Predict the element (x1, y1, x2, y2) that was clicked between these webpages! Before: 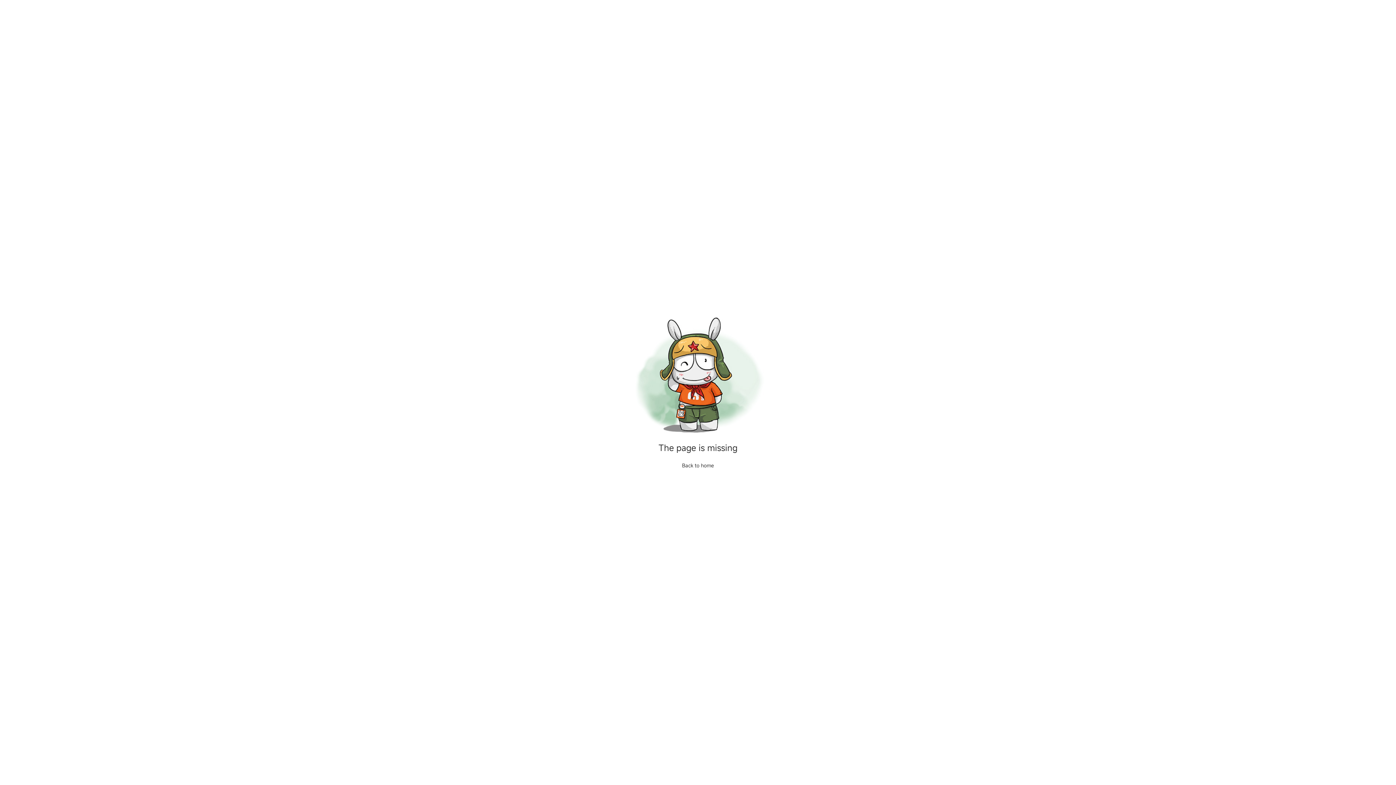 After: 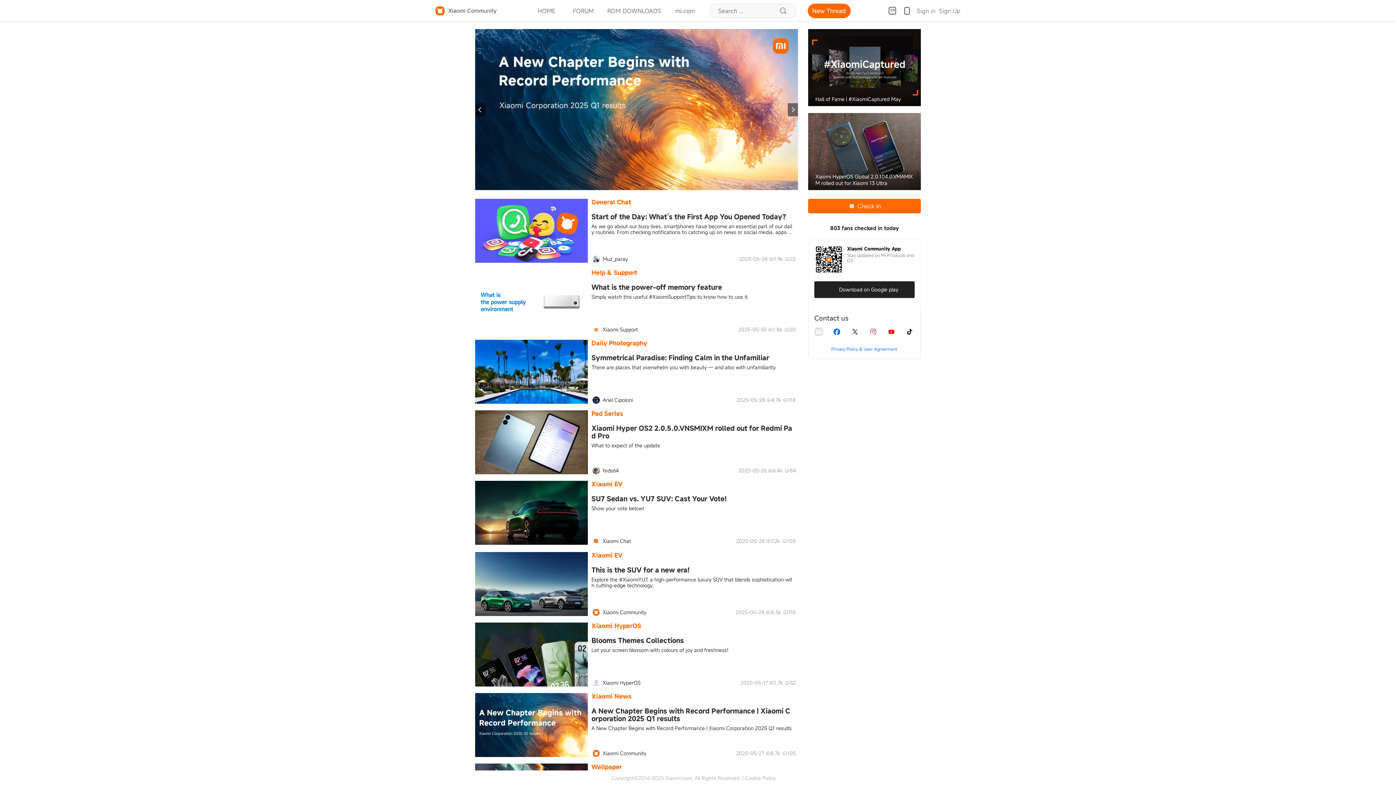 Action: bbox: (682, 462, 714, 468) label: Back to home